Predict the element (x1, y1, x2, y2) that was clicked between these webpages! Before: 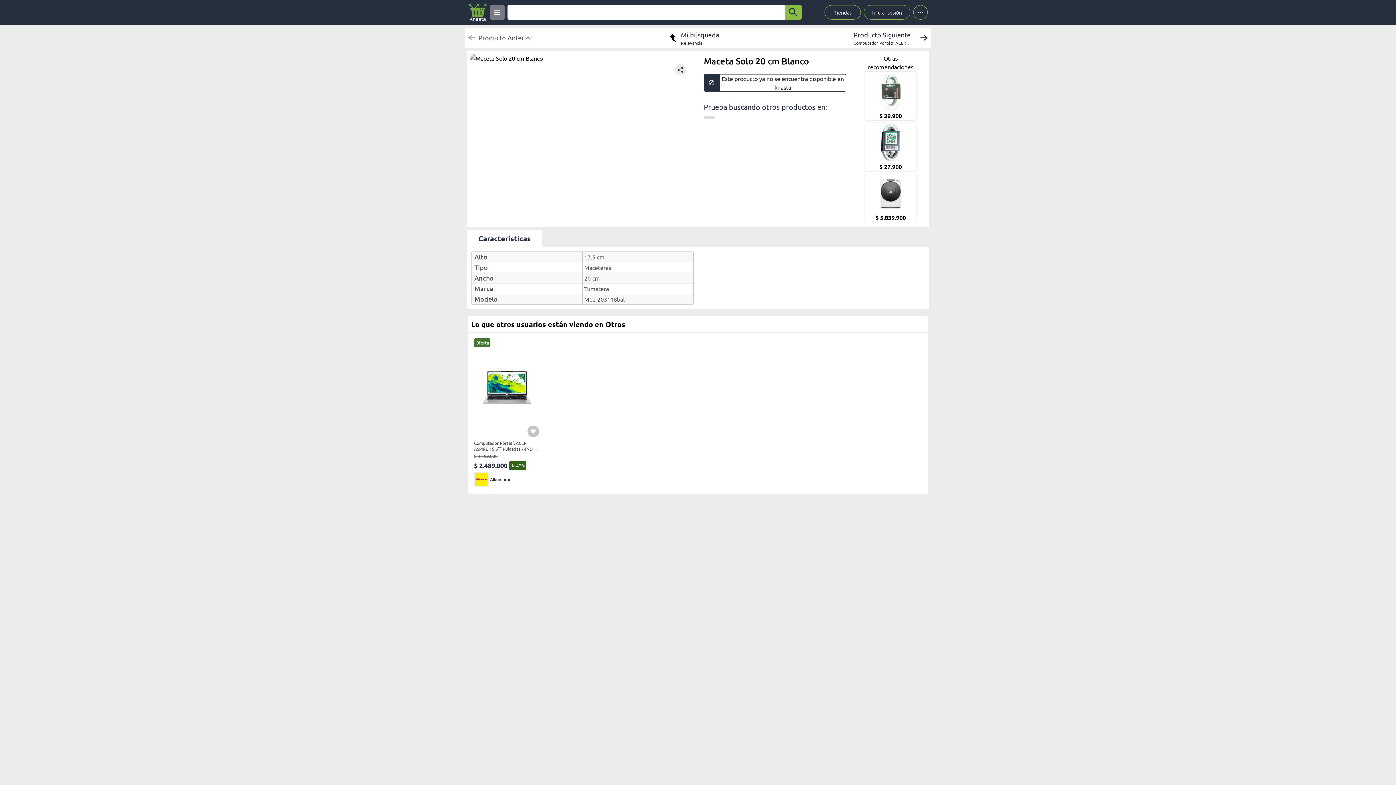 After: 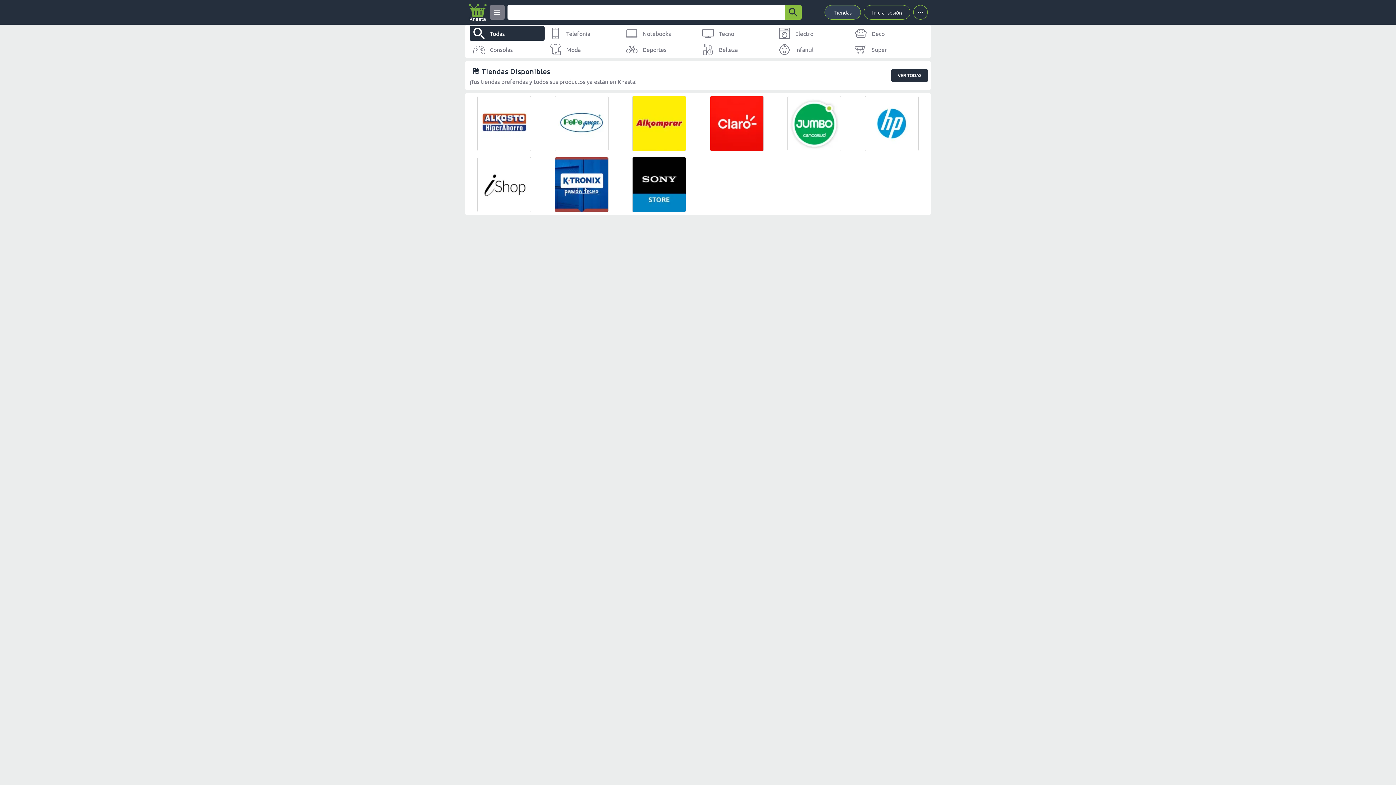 Action: label: Tiendas bbox: (834, 8, 851, 15)